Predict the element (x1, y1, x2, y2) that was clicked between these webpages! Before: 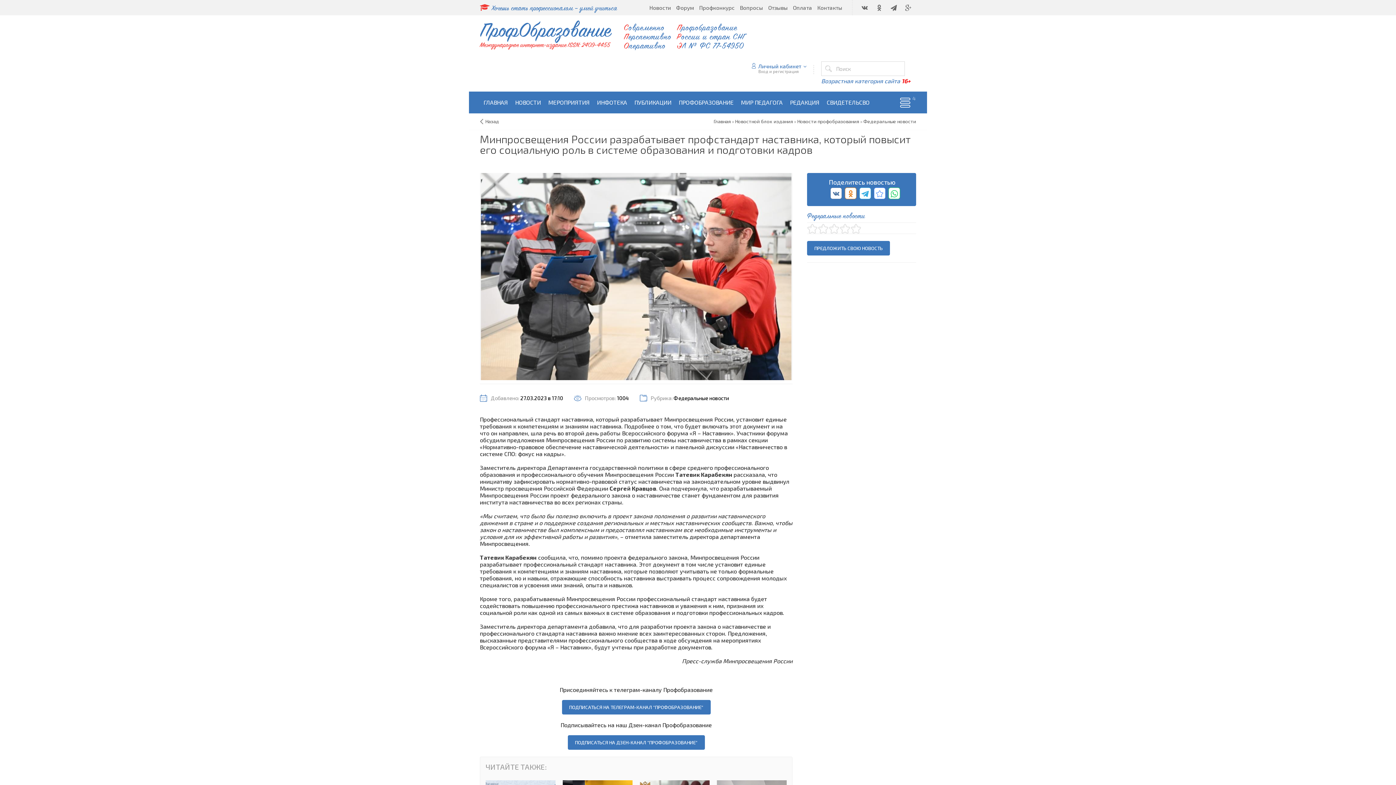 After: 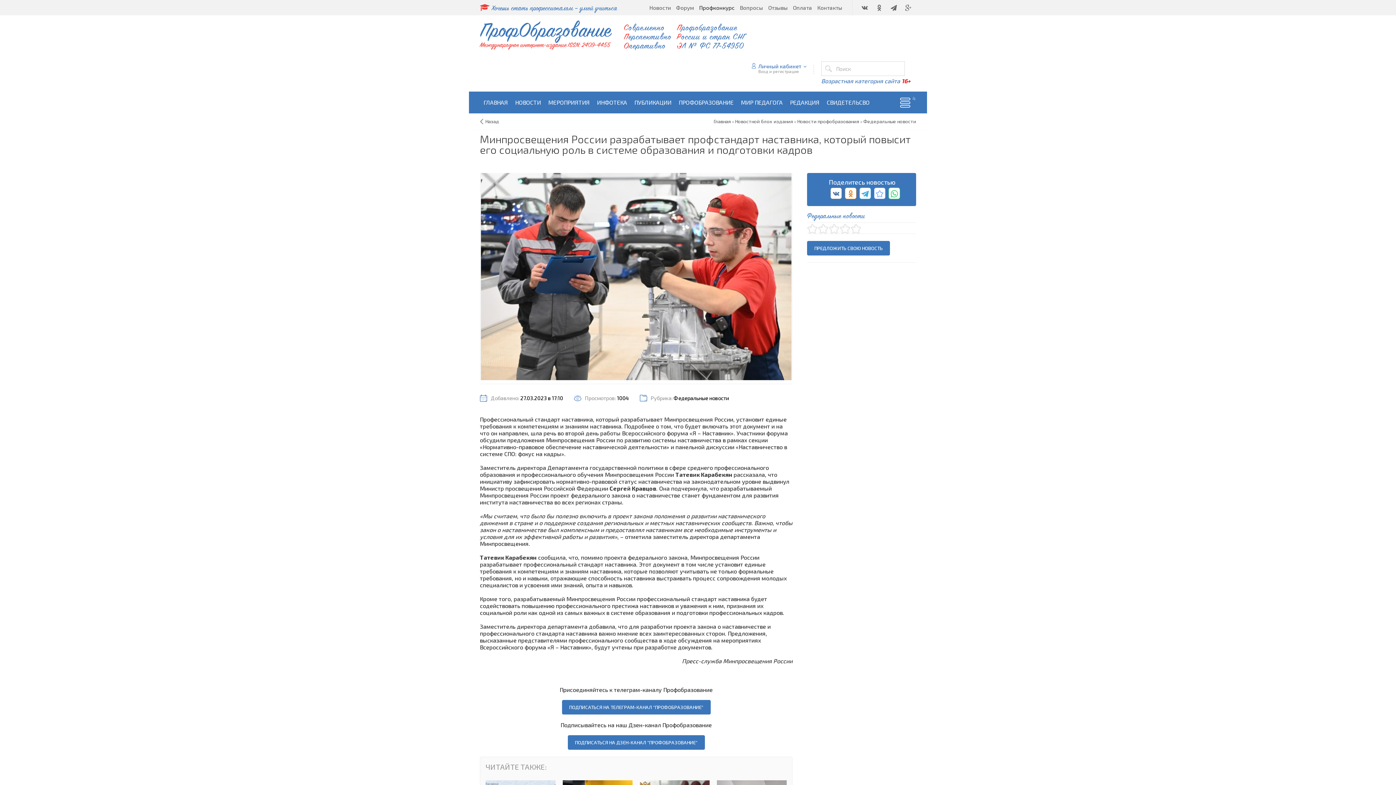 Action: bbox: (696, 0, 737, 15) label: Профконкурс